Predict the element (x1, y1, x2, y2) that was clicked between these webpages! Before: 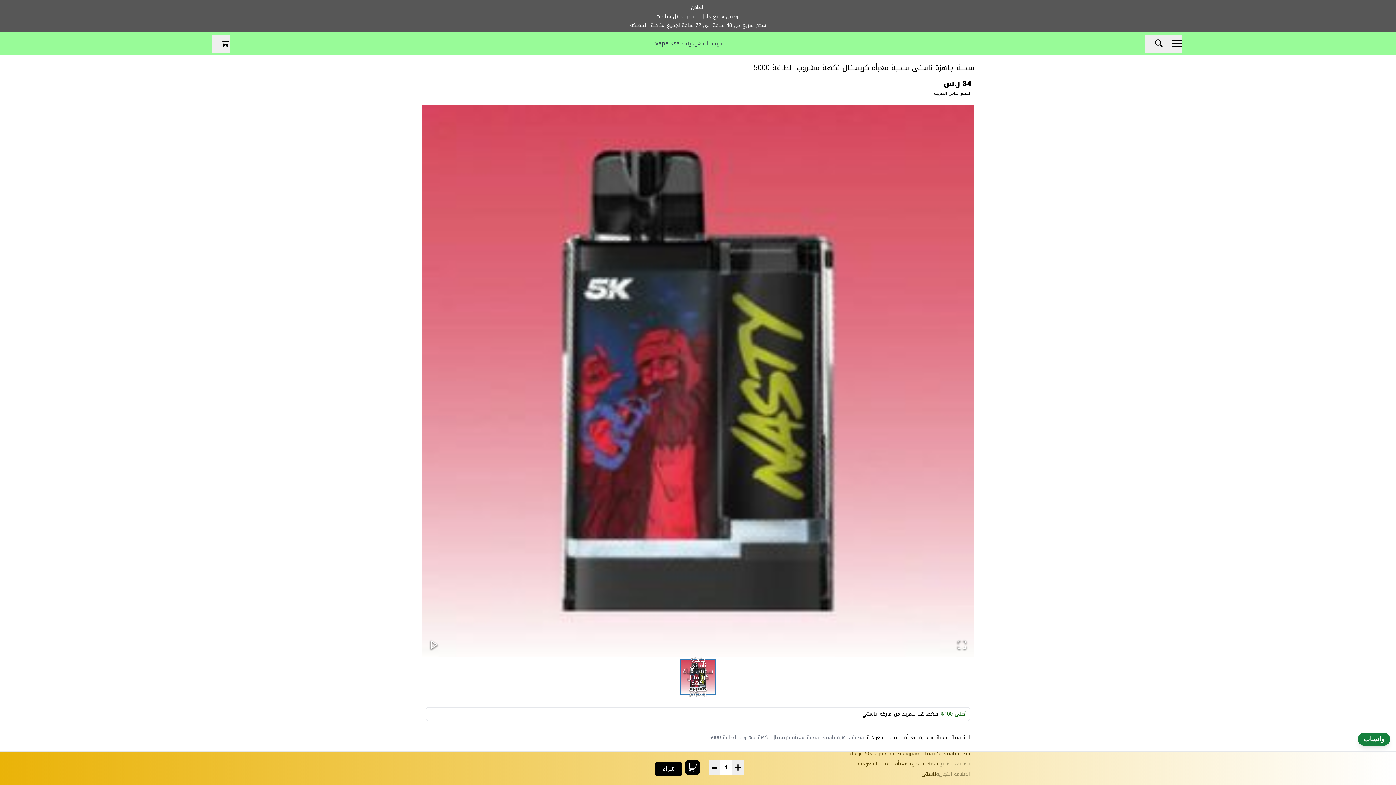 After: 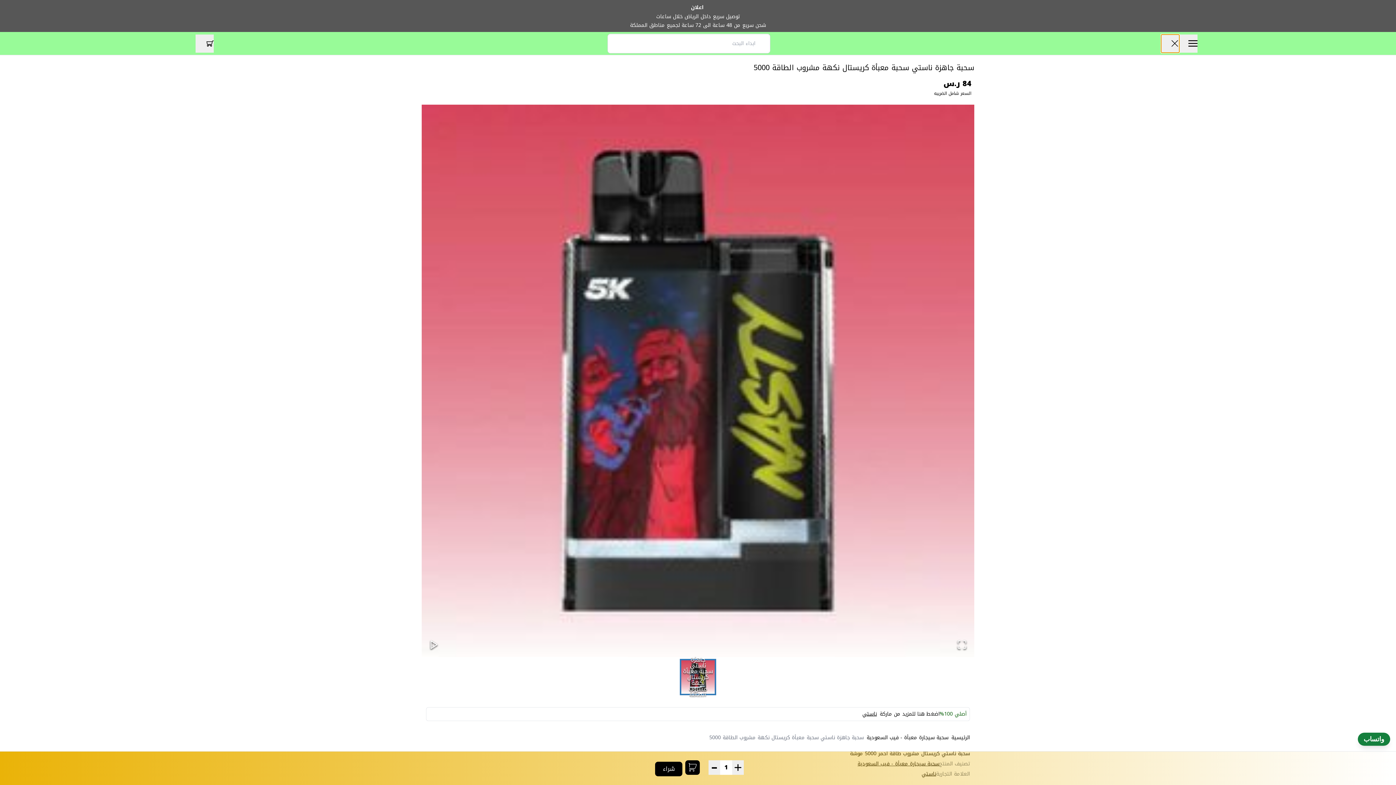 Action: bbox: (1145, 34, 1163, 52) label: search